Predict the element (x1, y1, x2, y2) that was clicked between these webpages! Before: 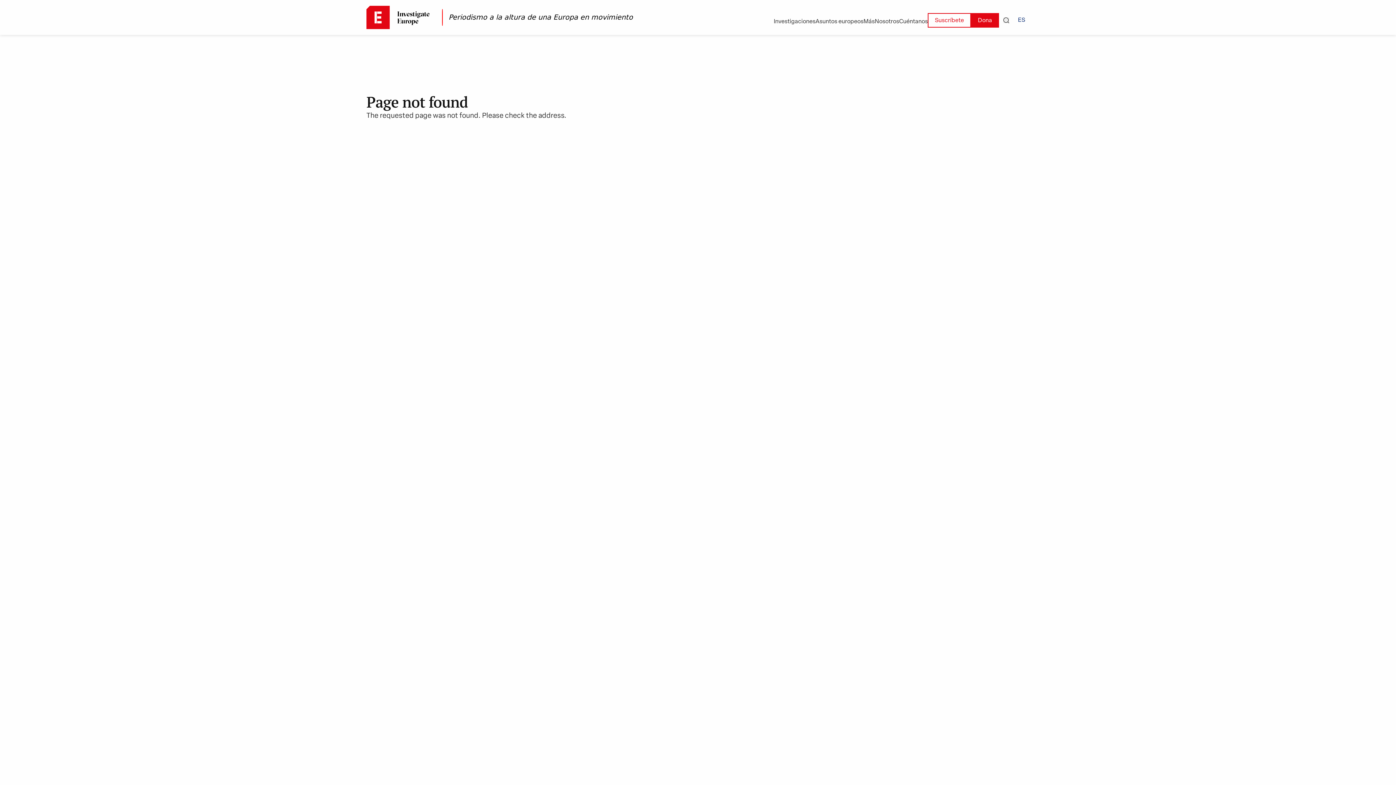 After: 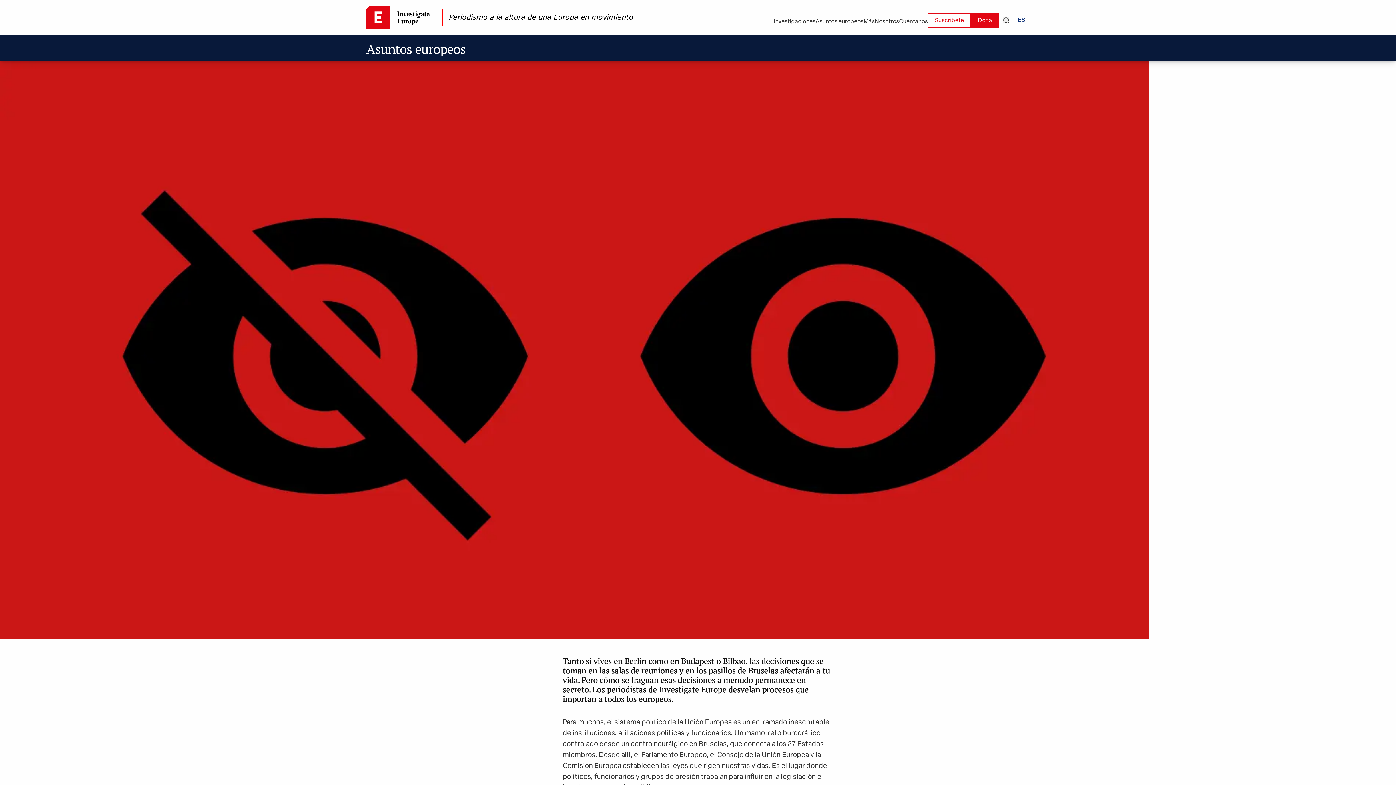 Action: bbox: (815, 17, 863, 26) label: Asuntos europeos